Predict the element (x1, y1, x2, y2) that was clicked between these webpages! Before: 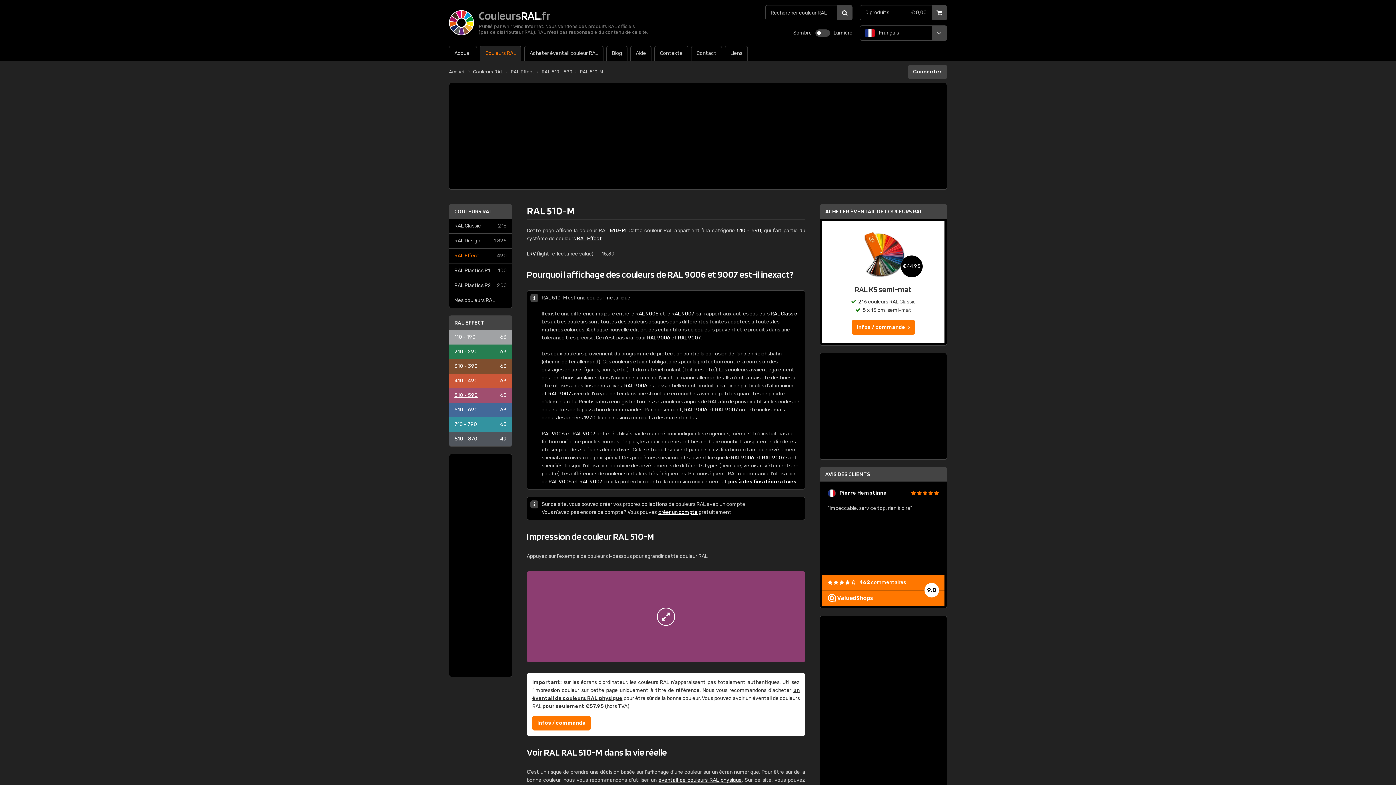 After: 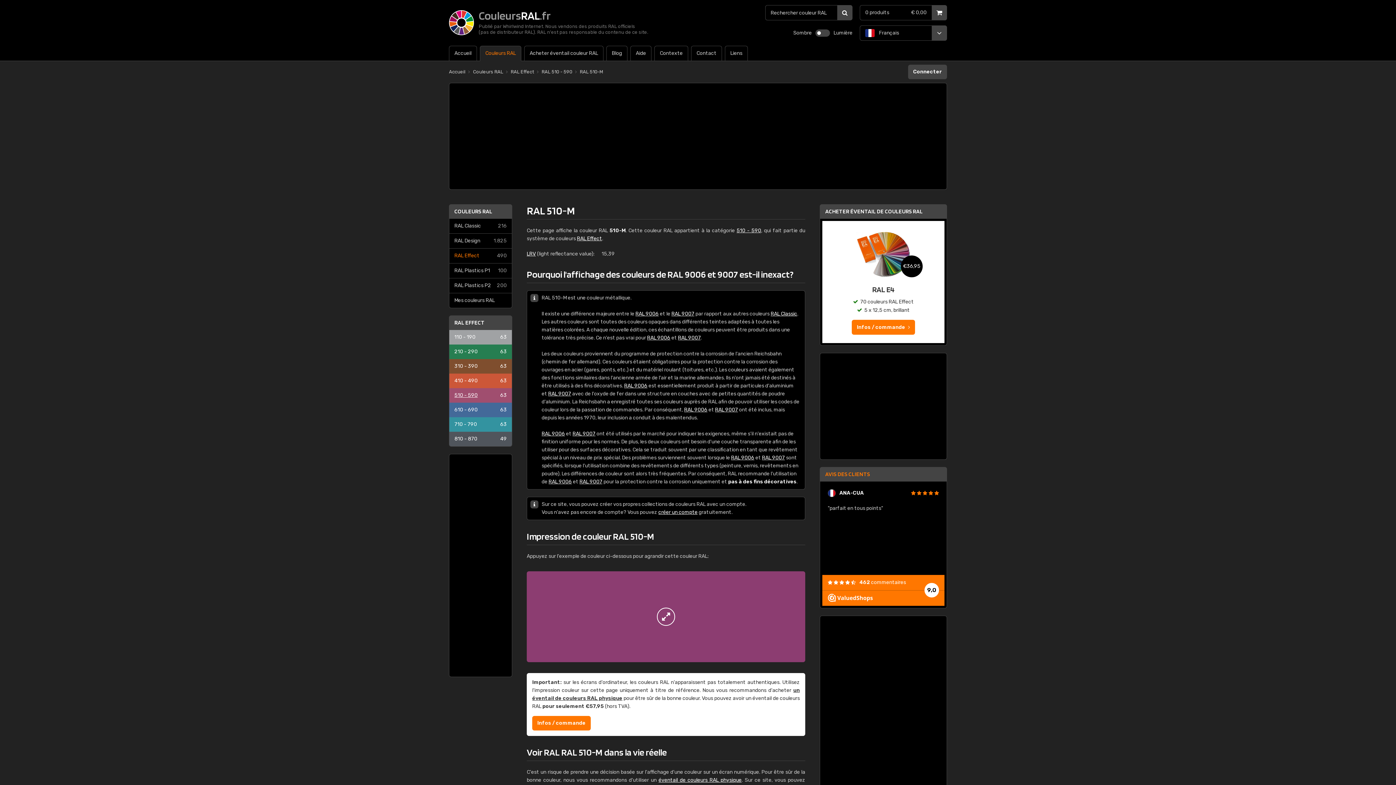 Action: bbox: (820, 467, 947, 481) label: AVIS DES CLIENTS